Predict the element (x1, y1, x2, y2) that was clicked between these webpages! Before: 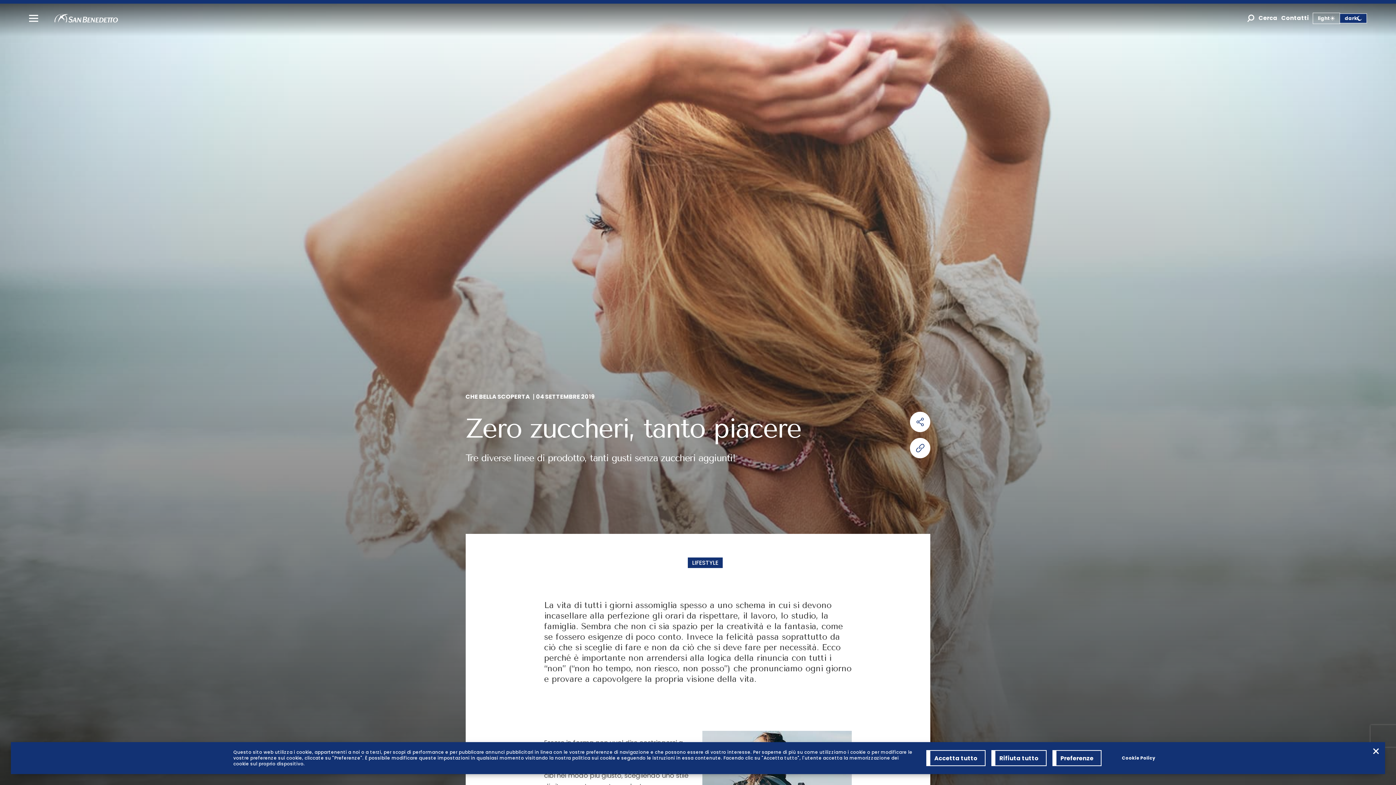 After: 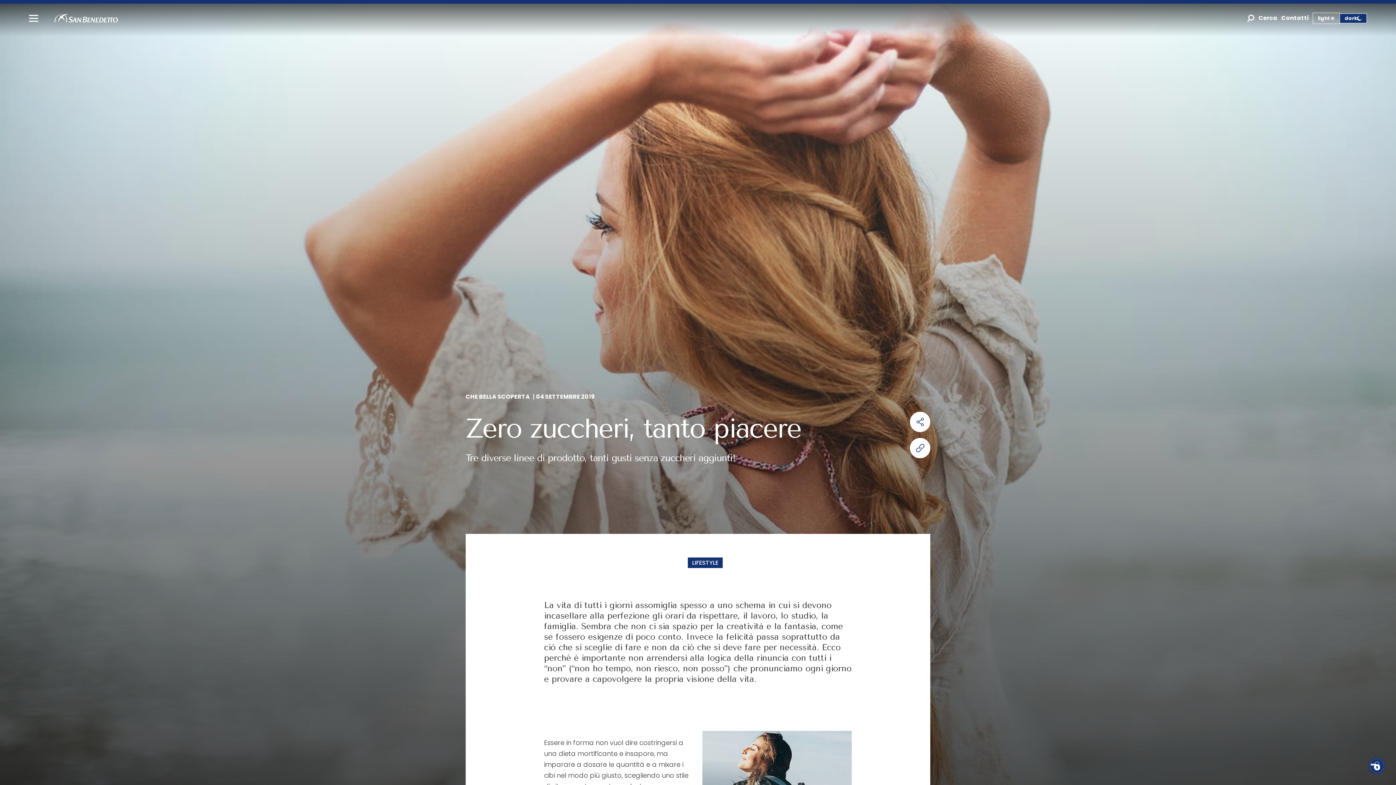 Action: bbox: (926, 750, 985, 766) label: Accetta tutto